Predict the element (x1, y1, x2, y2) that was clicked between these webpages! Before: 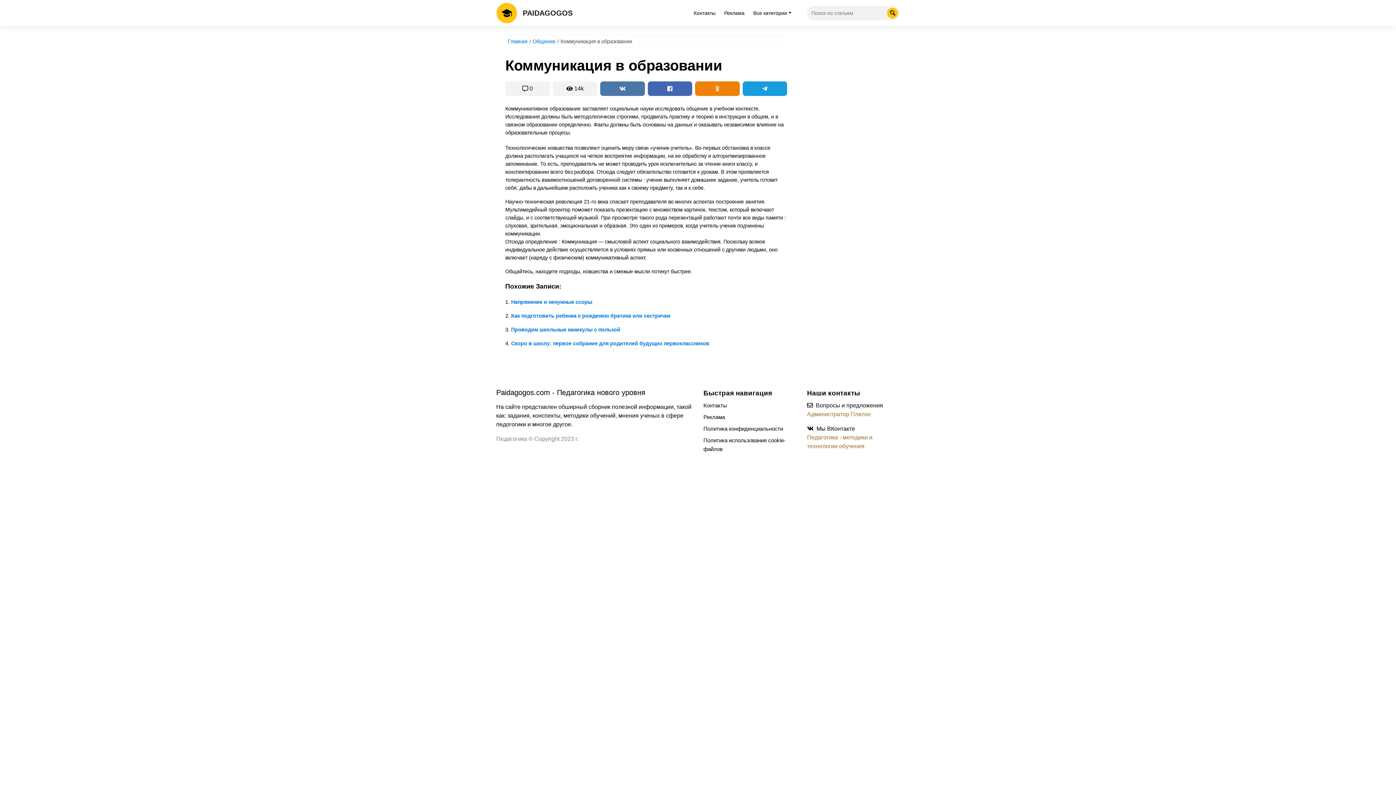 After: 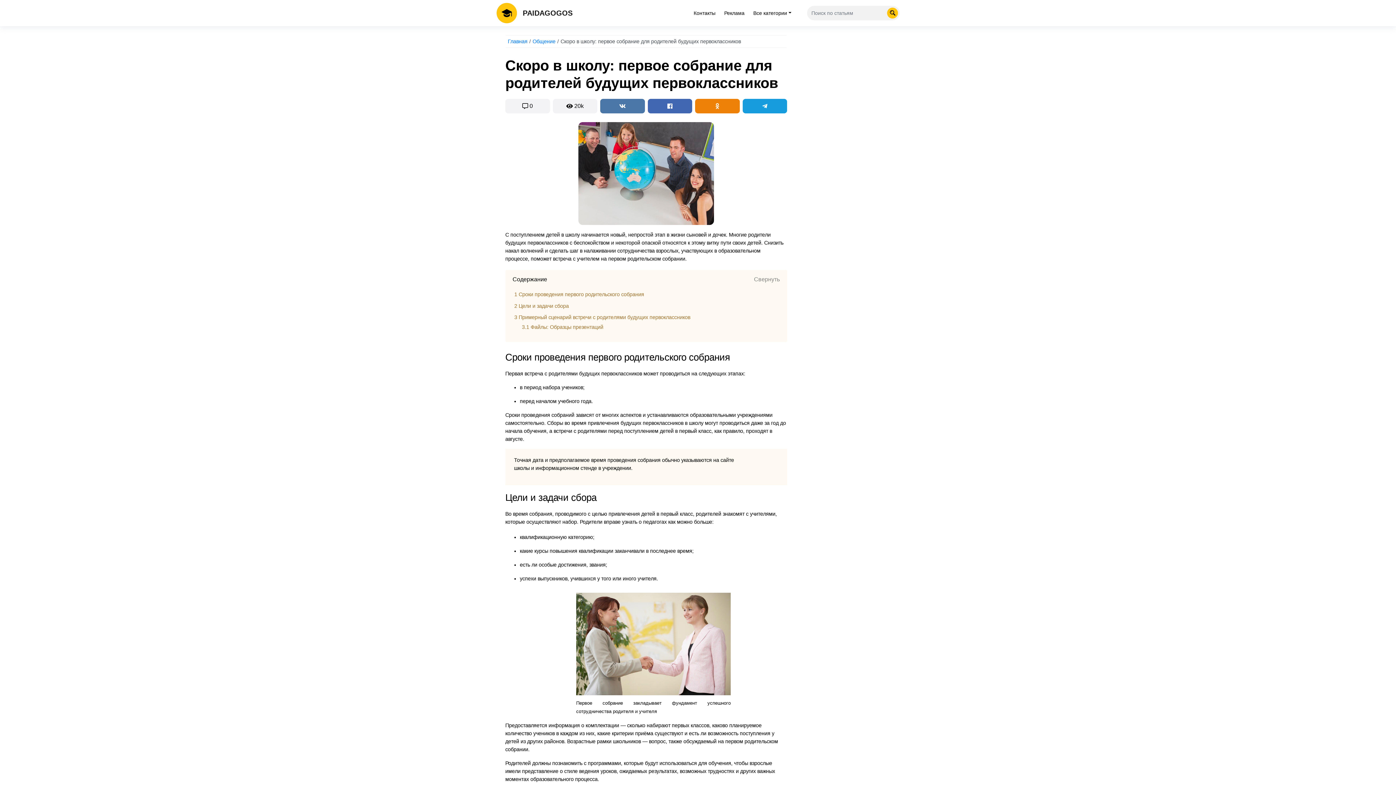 Action: bbox: (511, 340, 709, 346) label: Скоро в школу: первое собрание для родителей будущих первоклассников